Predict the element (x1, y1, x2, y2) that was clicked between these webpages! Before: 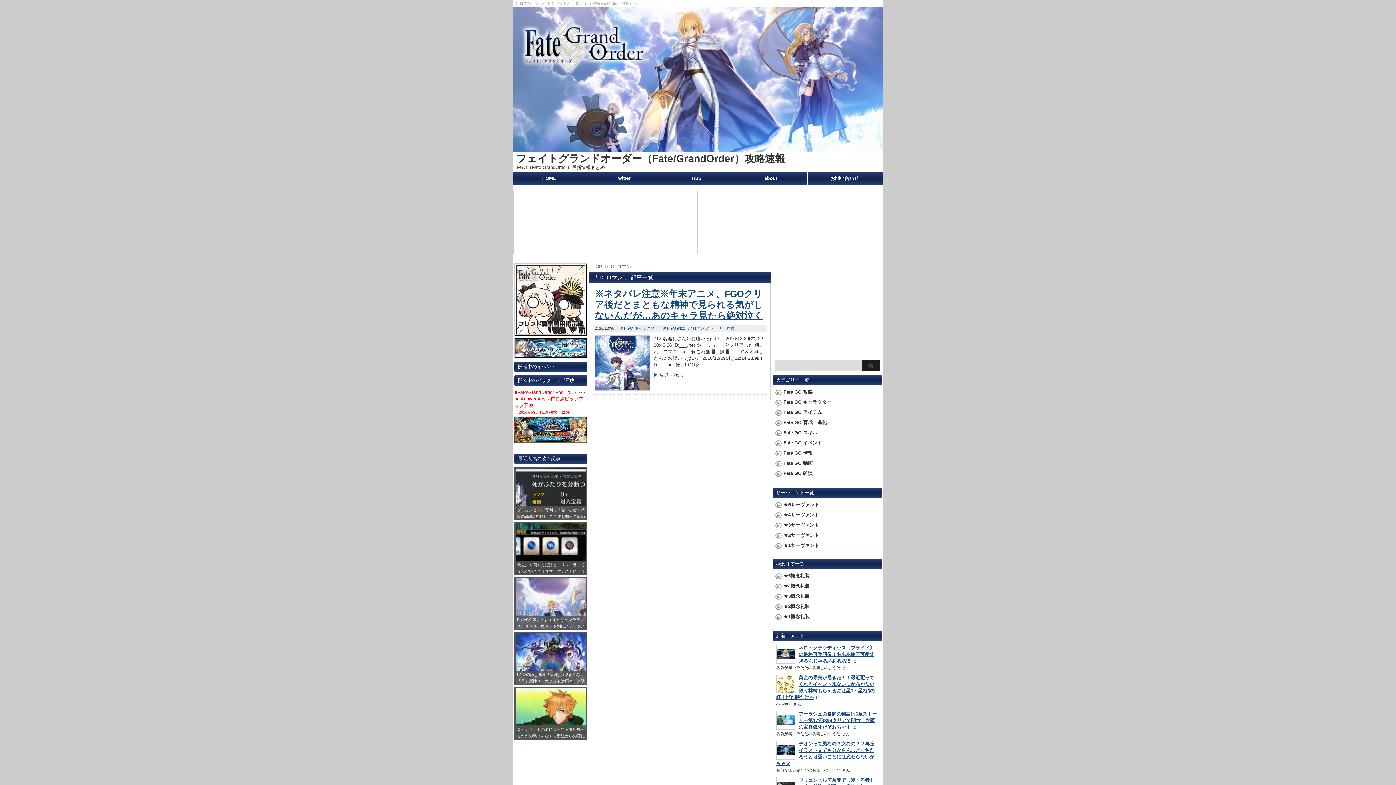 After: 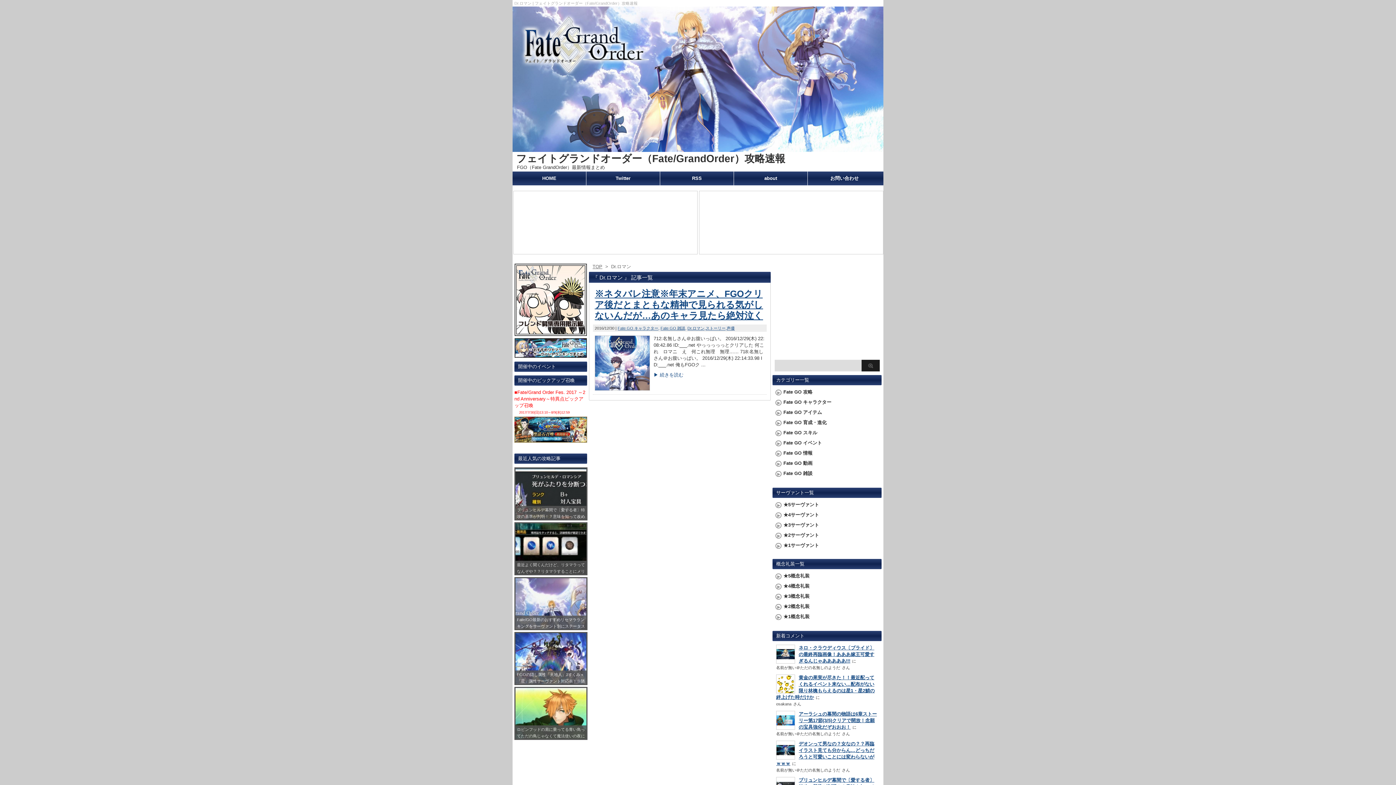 Action: label: ★1サーヴァント bbox: (783, 542, 819, 550)